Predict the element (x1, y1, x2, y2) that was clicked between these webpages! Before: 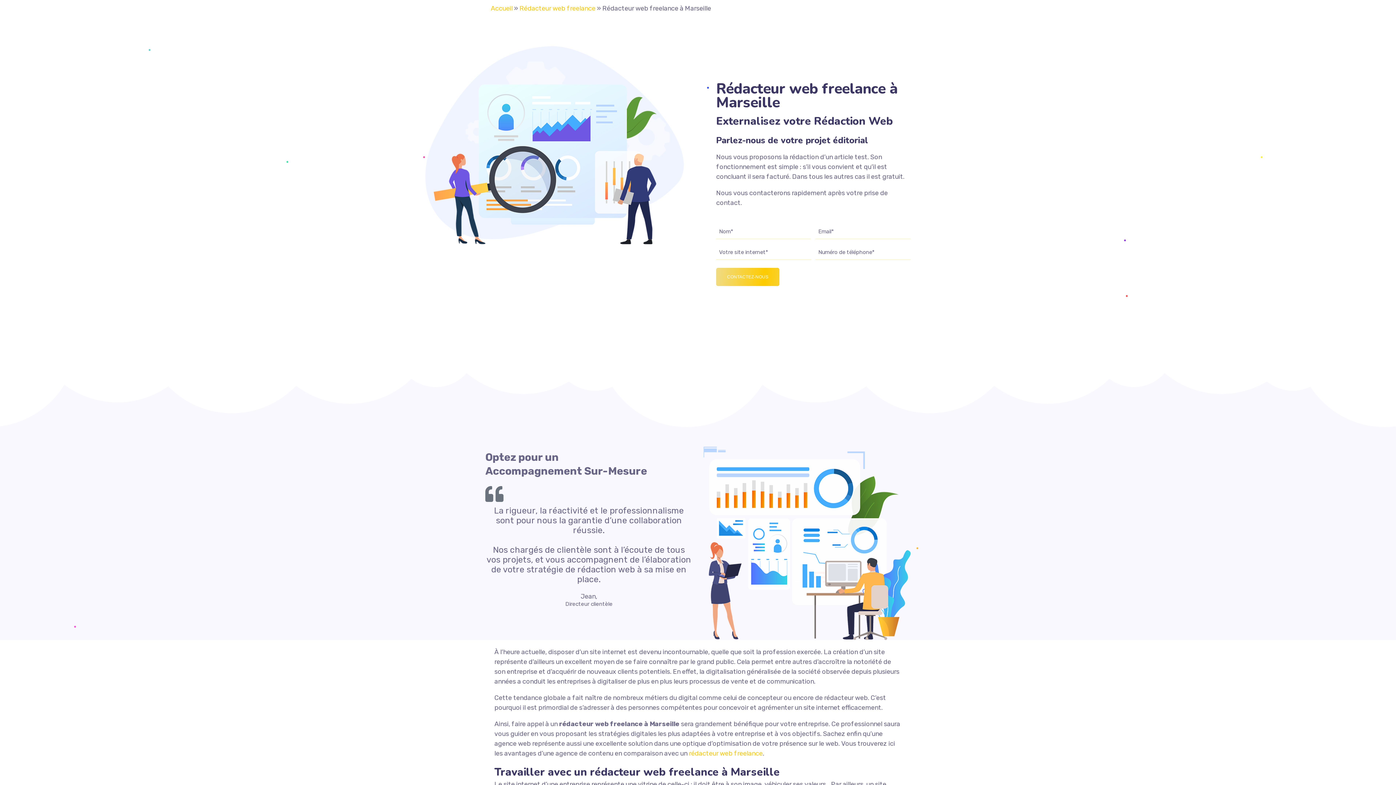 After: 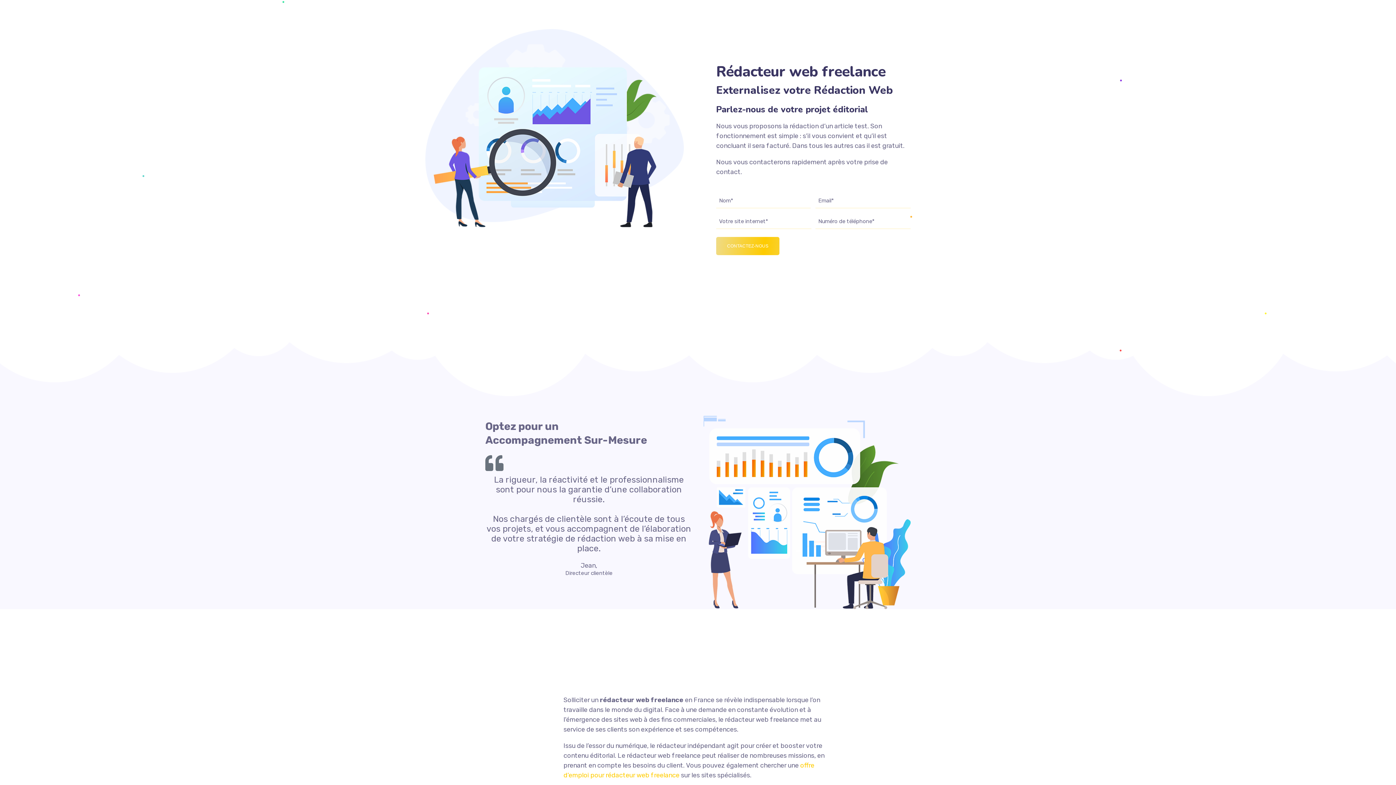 Action: bbox: (689, 749, 762, 757) label: rédacteur web freelance